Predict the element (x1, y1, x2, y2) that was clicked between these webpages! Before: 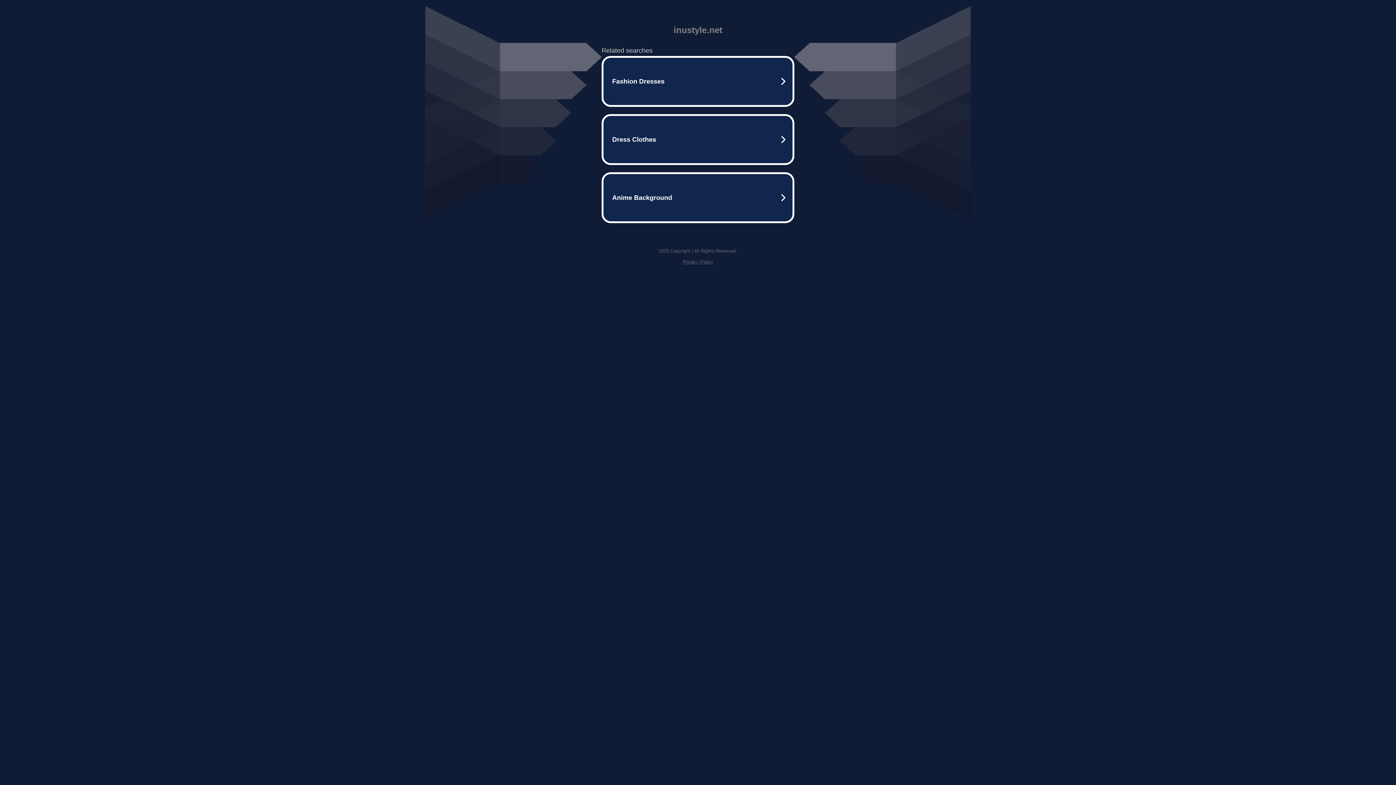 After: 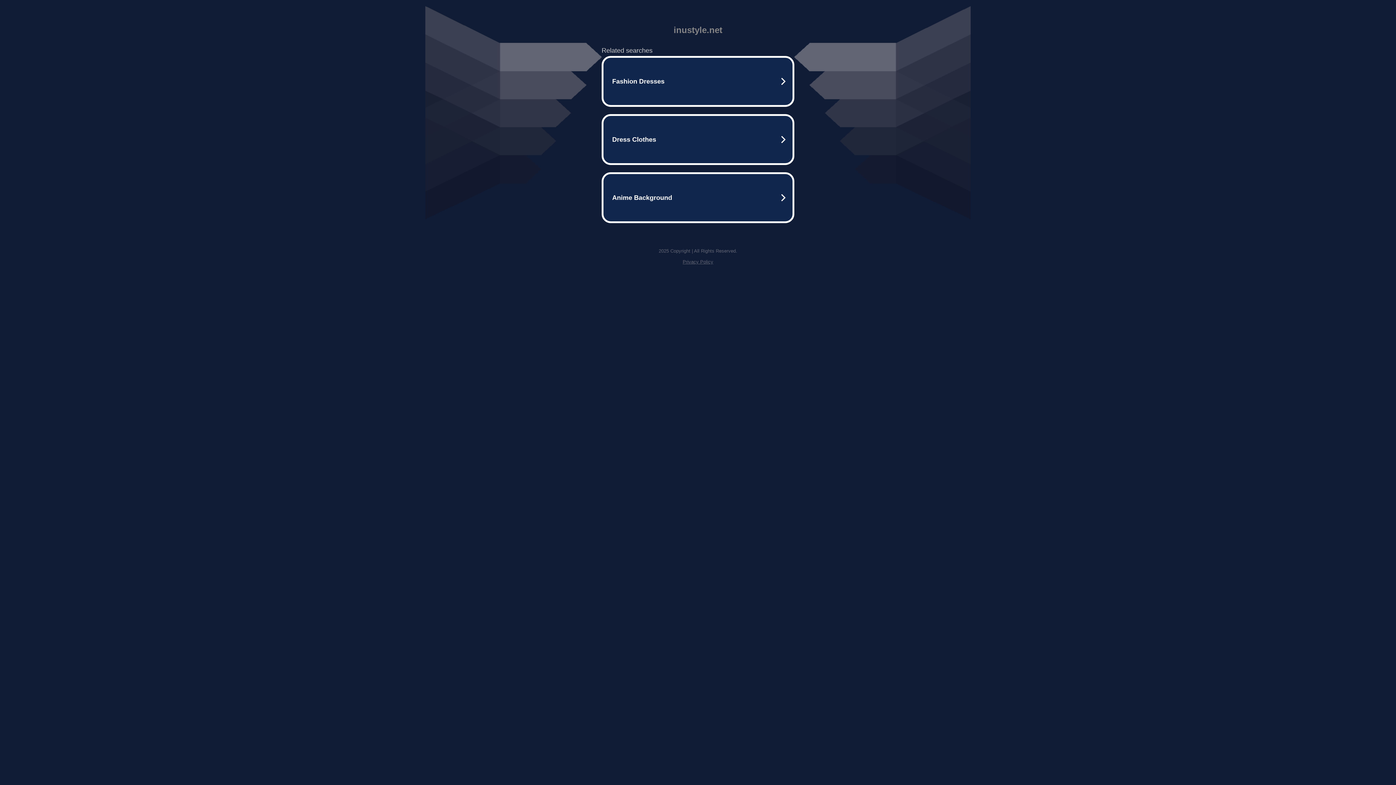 Action: bbox: (682, 259, 713, 264) label: Privacy Policy